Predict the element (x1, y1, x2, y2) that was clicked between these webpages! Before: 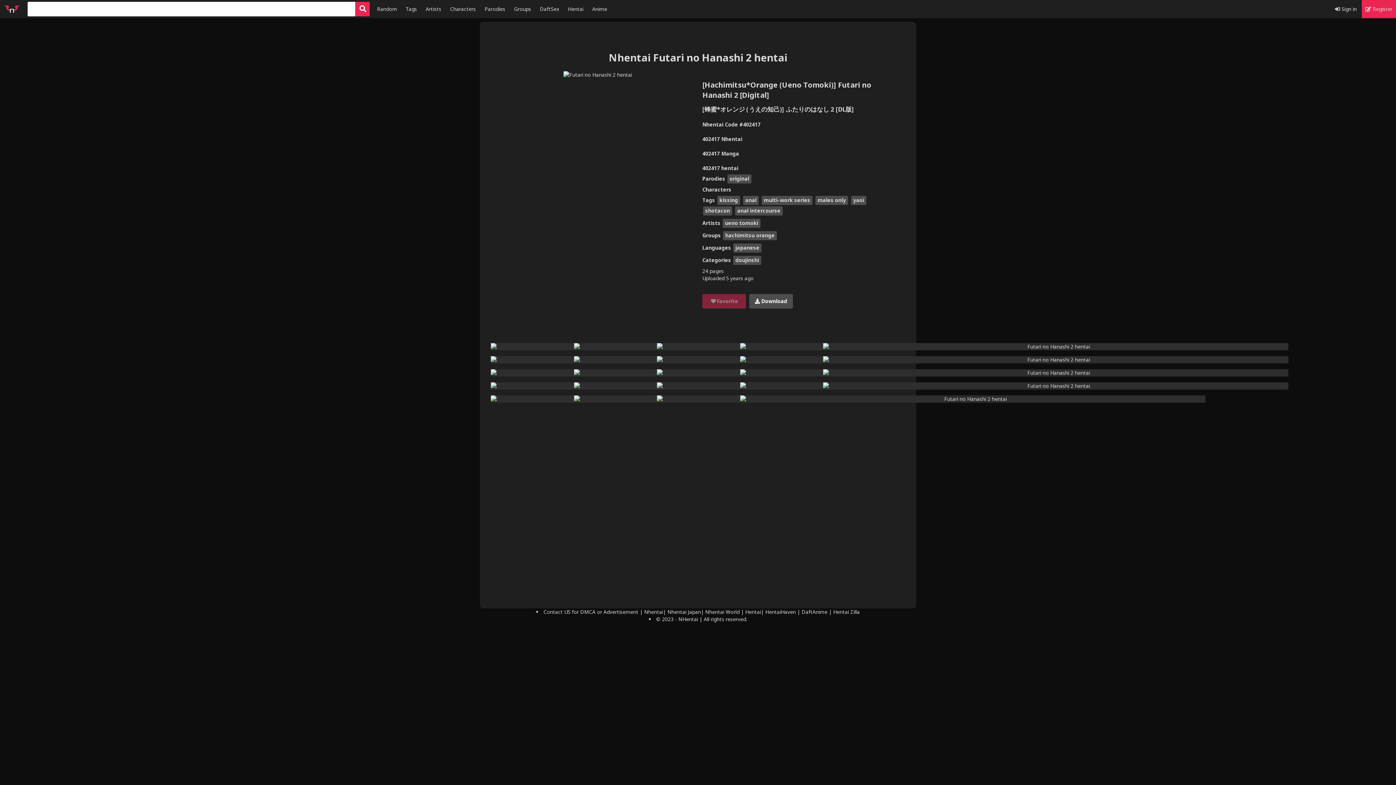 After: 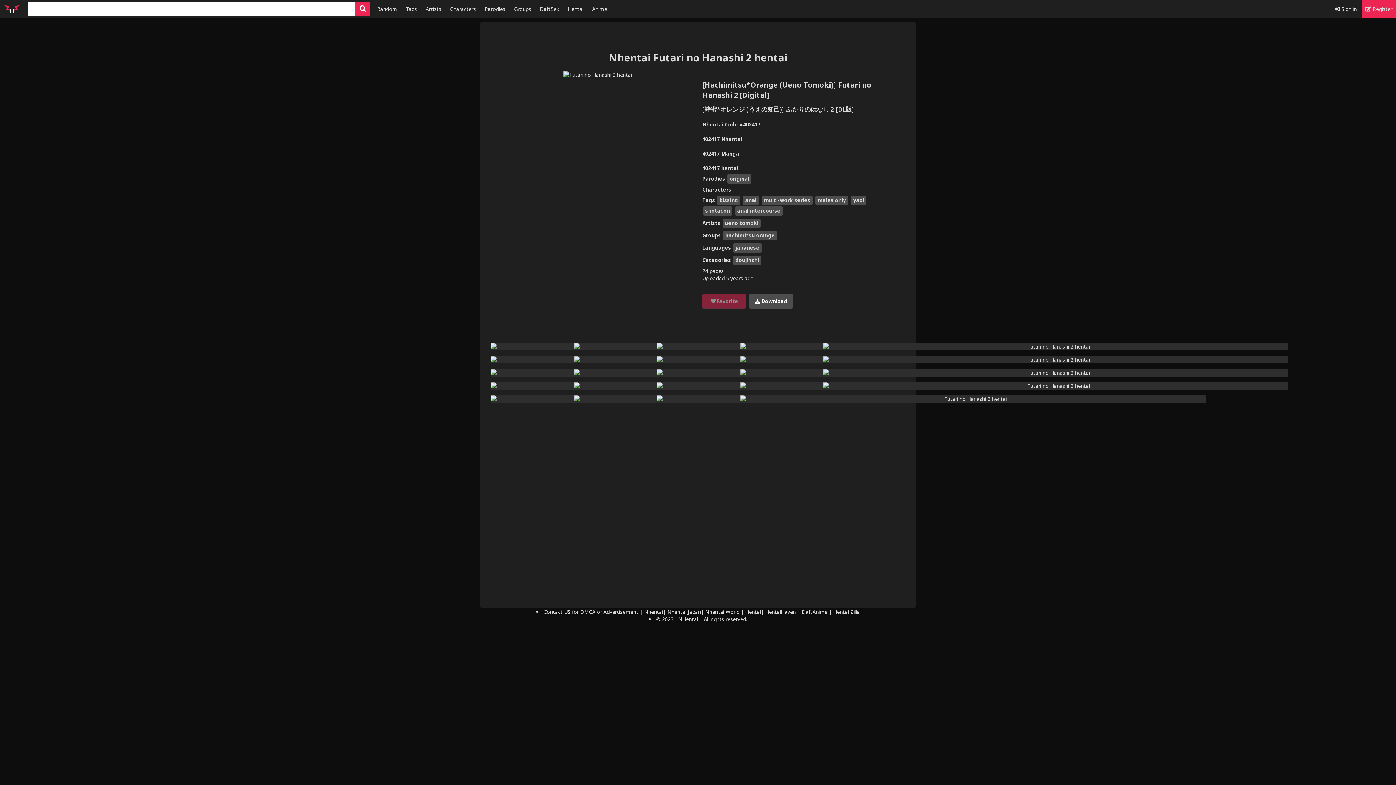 Action: label: DaftAnime bbox: (801, 608, 827, 615)